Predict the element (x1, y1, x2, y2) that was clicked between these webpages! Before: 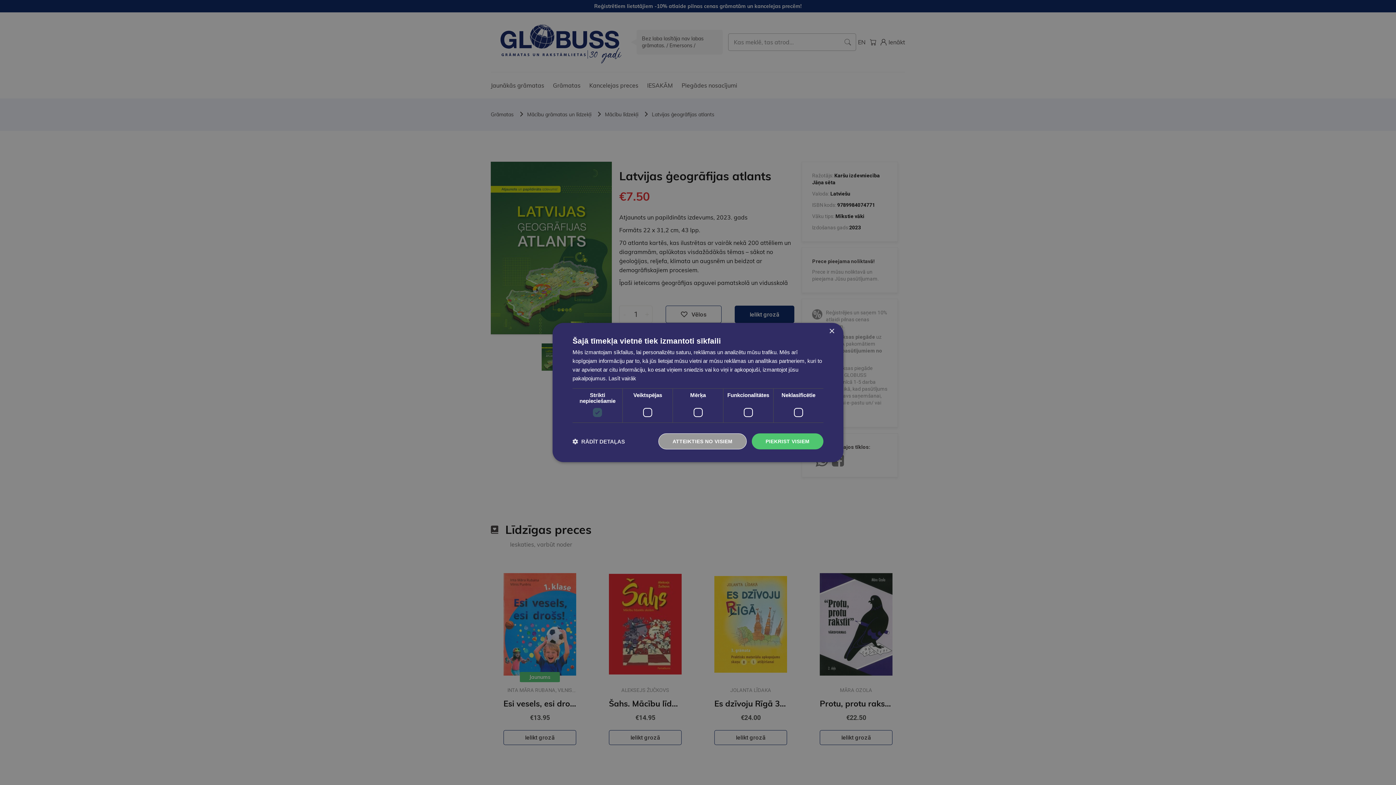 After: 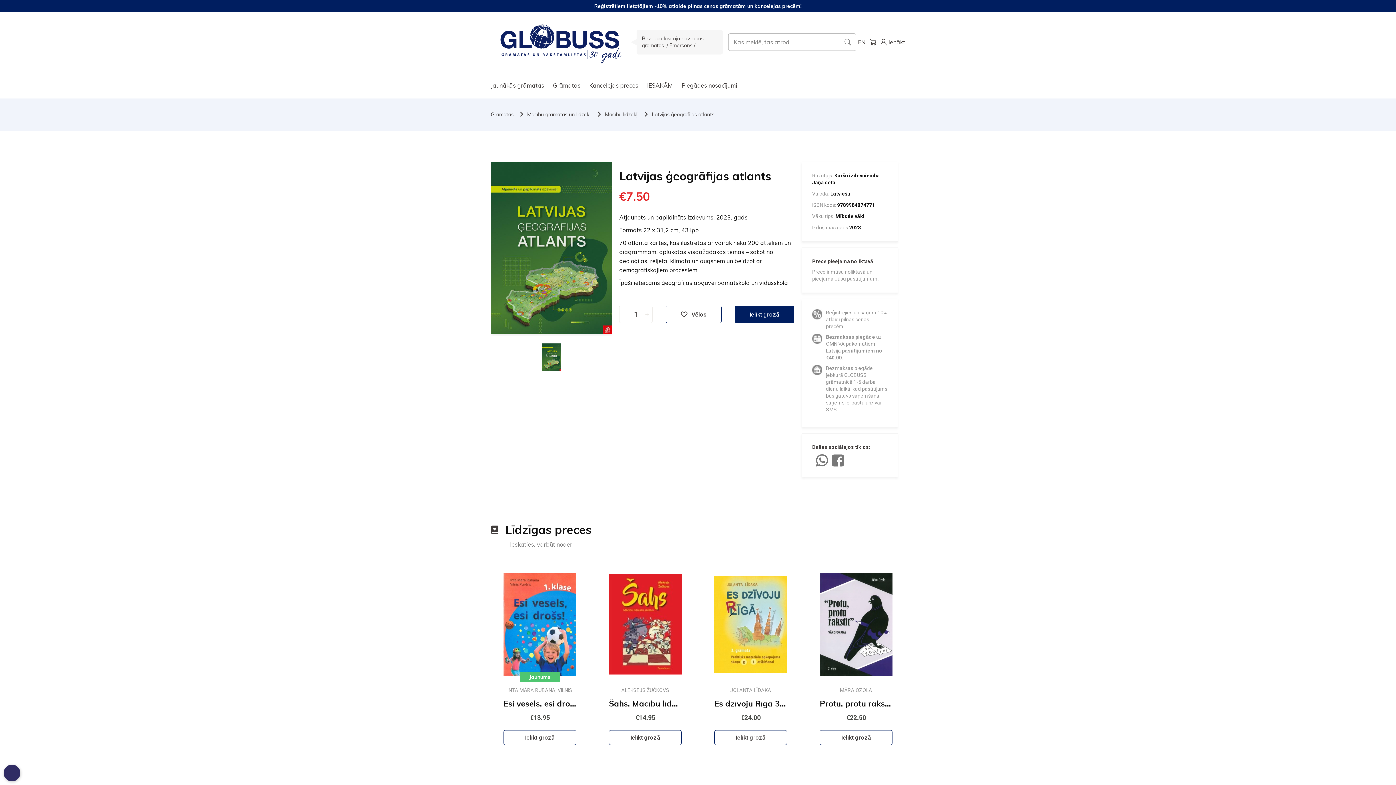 Action: bbox: (829, 328, 834, 334) label: Close